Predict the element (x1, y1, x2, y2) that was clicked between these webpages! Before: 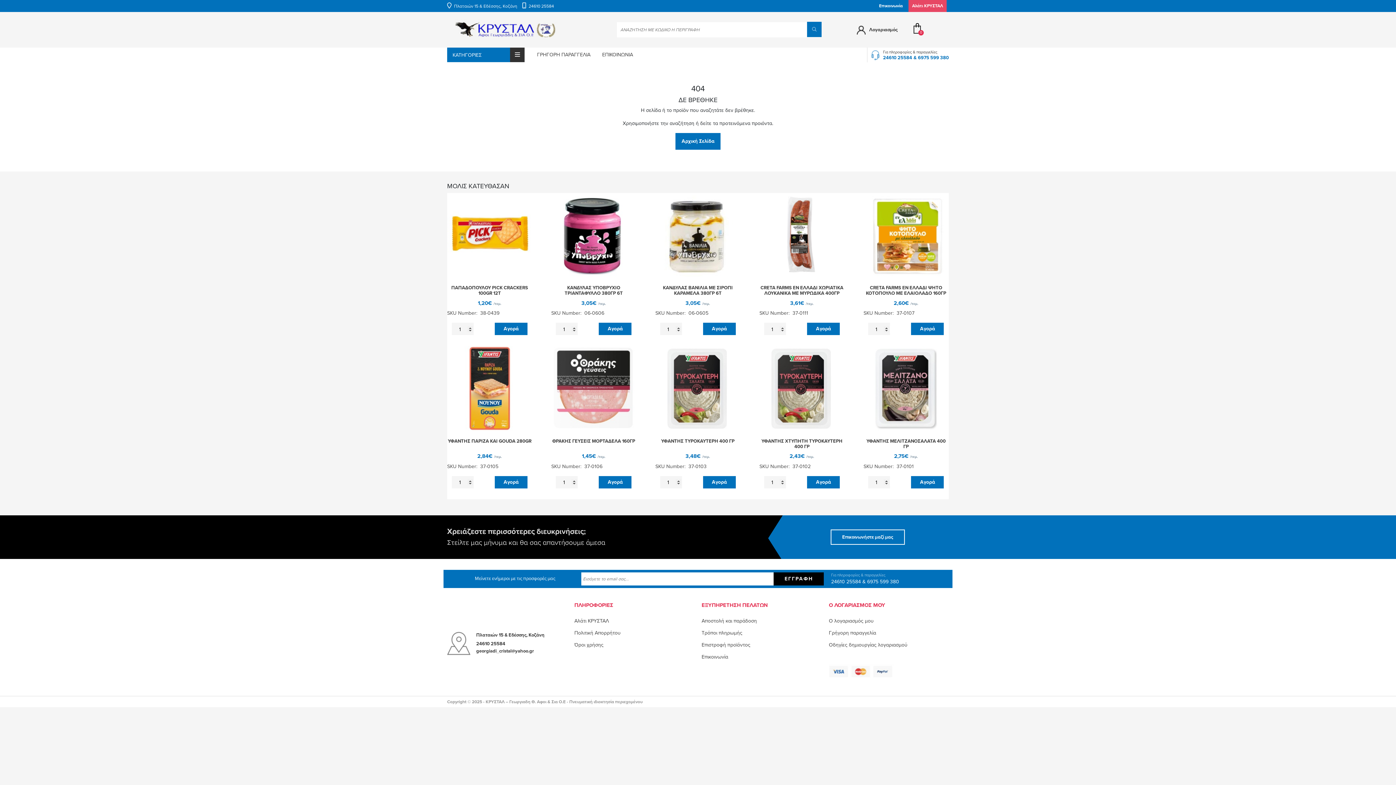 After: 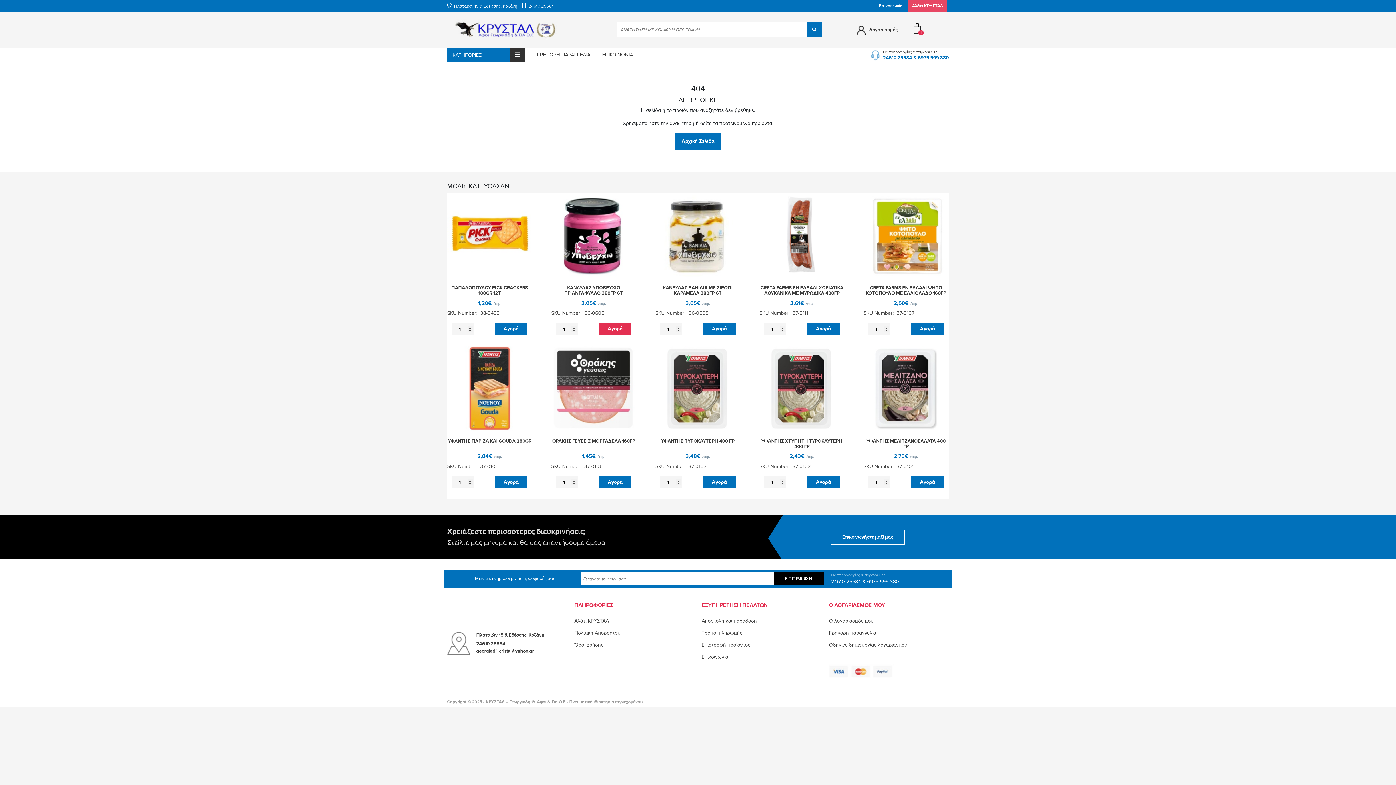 Action: label: Προσθήκη στο καλάθι: “ΚΑΝΔΥΛΑΣ ΥΠΟΒΡΥΧΙΟ ΤΡΙΑΝΤΑΦΥΛΛΟ 380ΓΡ 6Τ” bbox: (599, 323, 631, 335)